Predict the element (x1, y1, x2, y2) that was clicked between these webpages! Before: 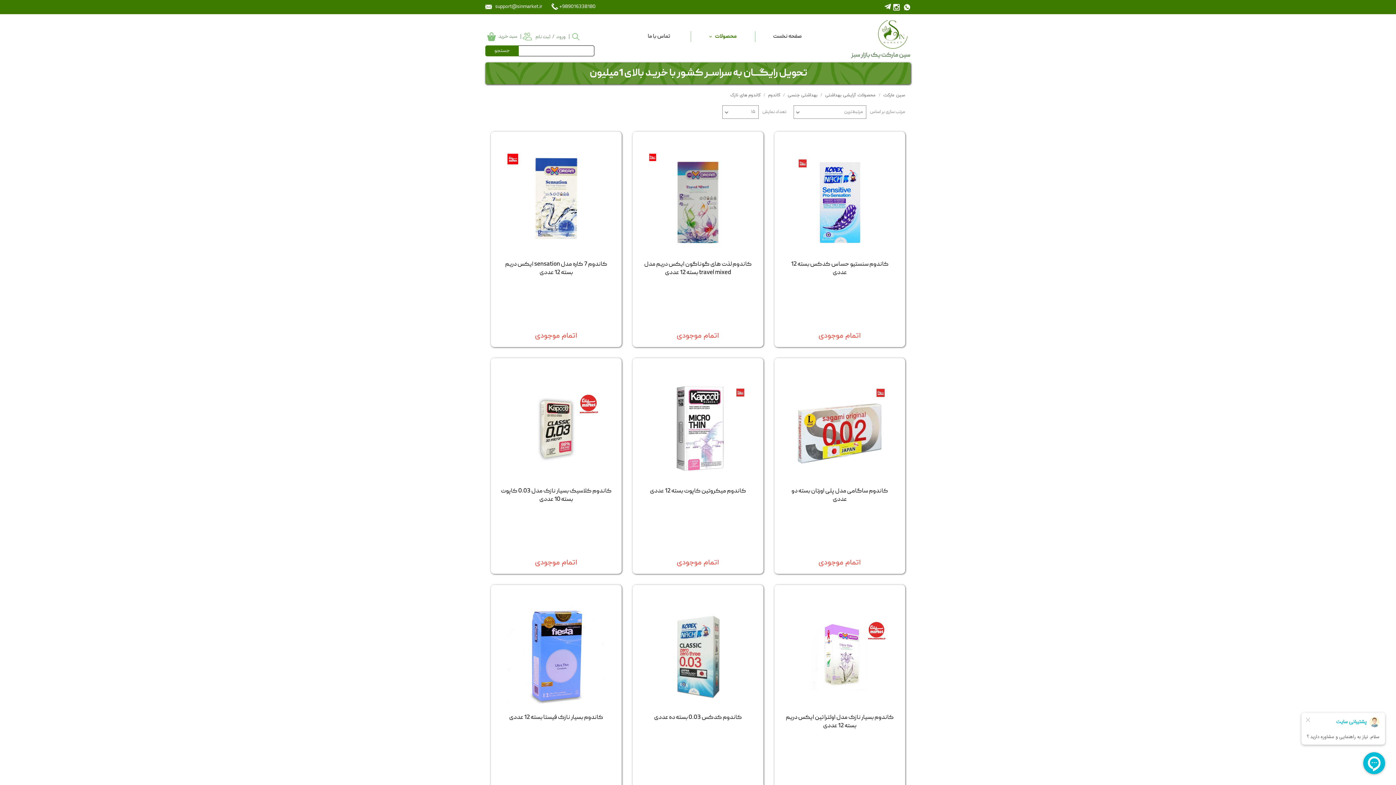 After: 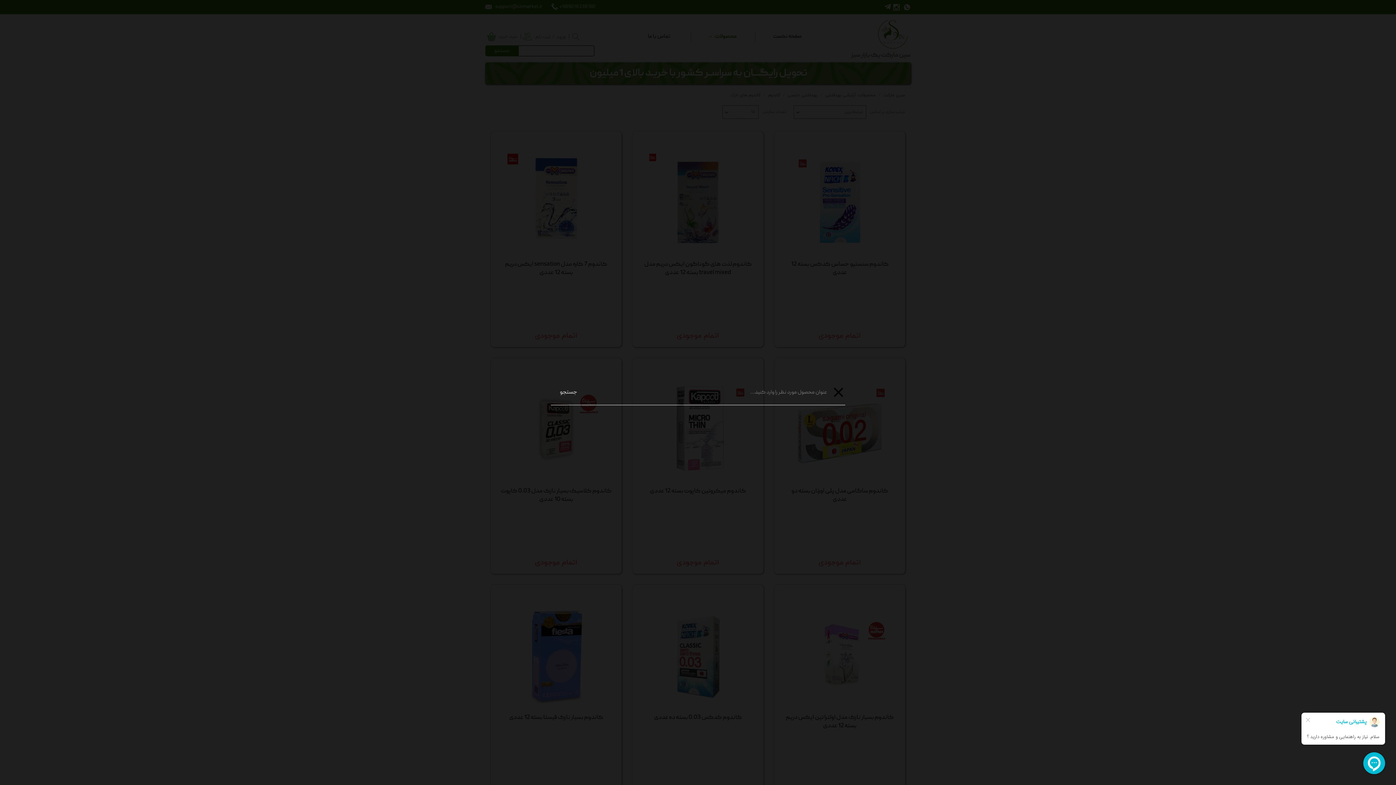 Action: bbox: (572, 33, 579, 40)